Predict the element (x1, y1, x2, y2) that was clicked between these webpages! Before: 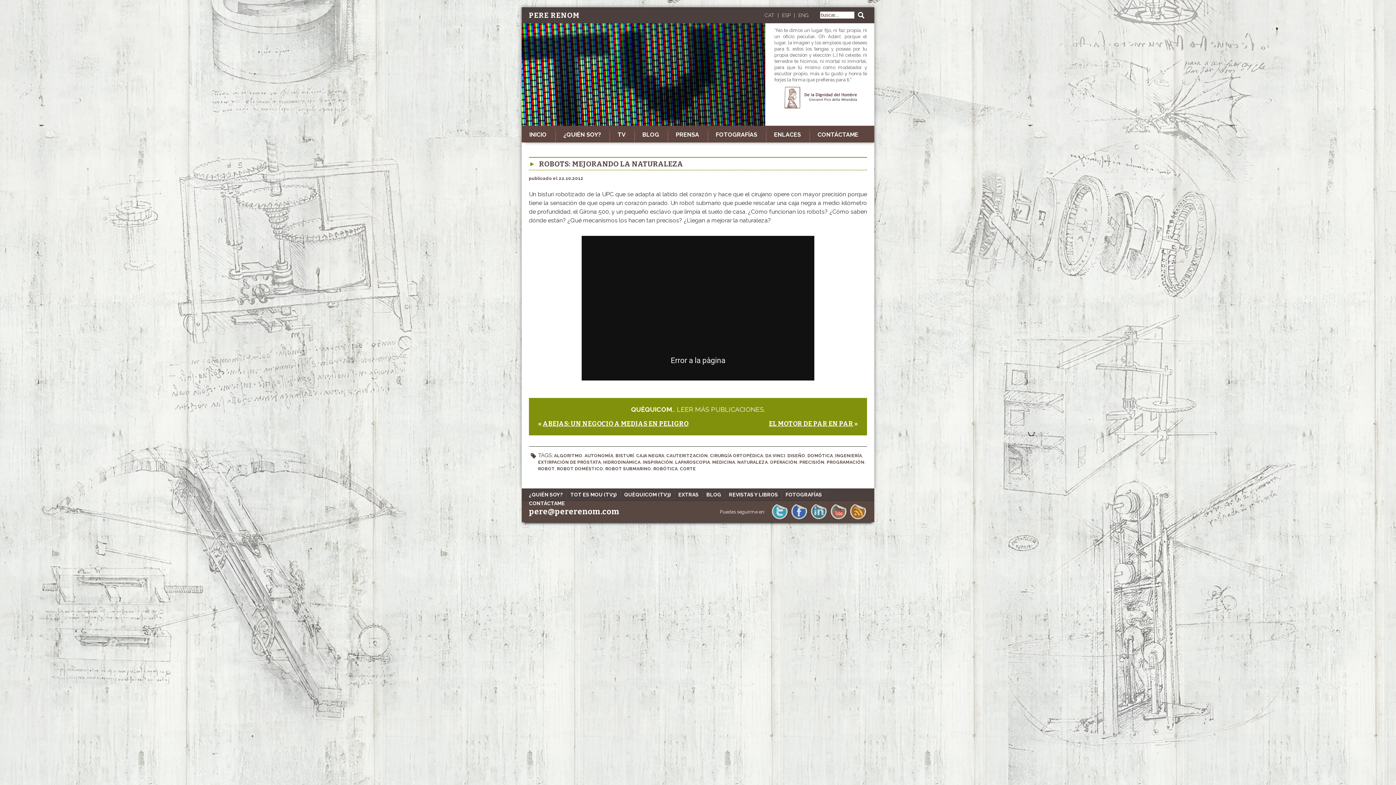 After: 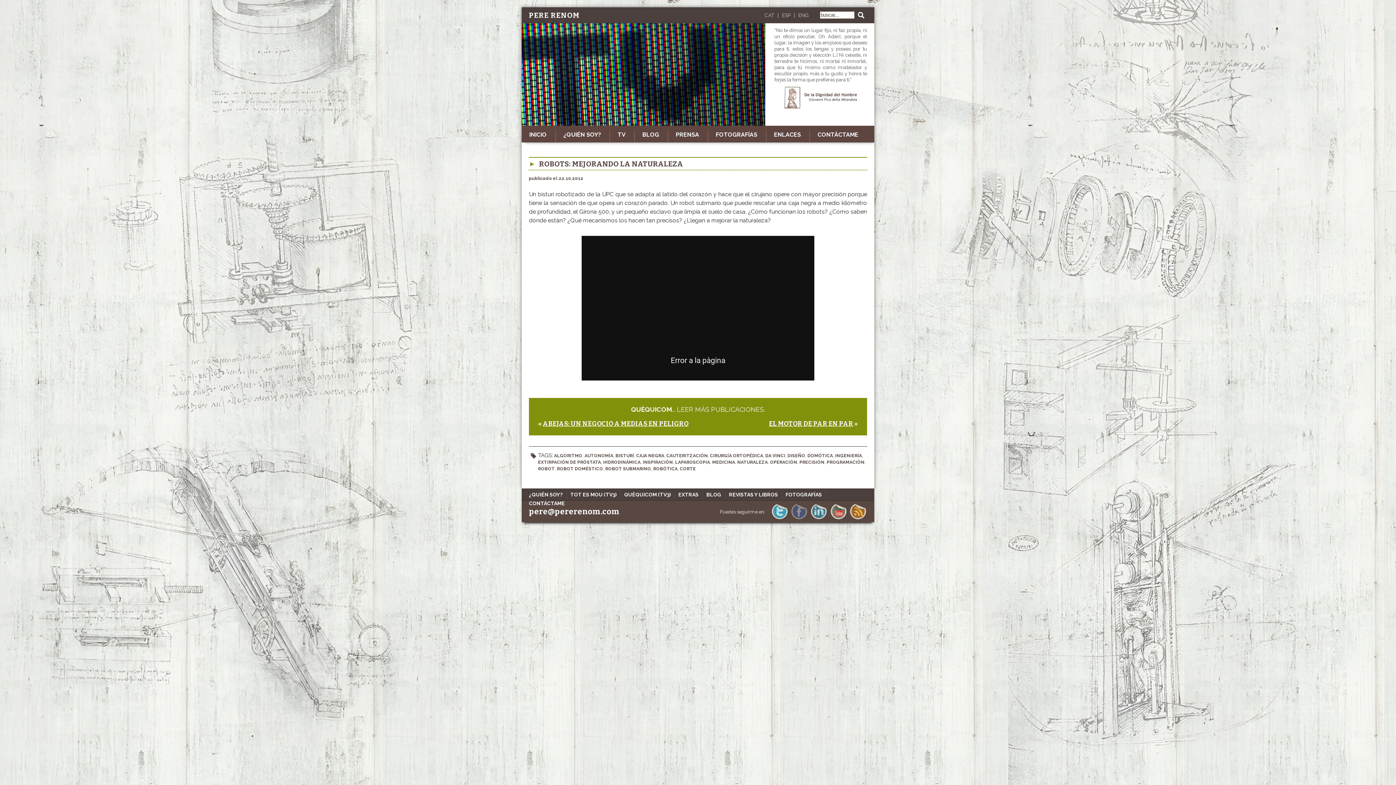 Action: bbox: (790, 516, 808, 521)